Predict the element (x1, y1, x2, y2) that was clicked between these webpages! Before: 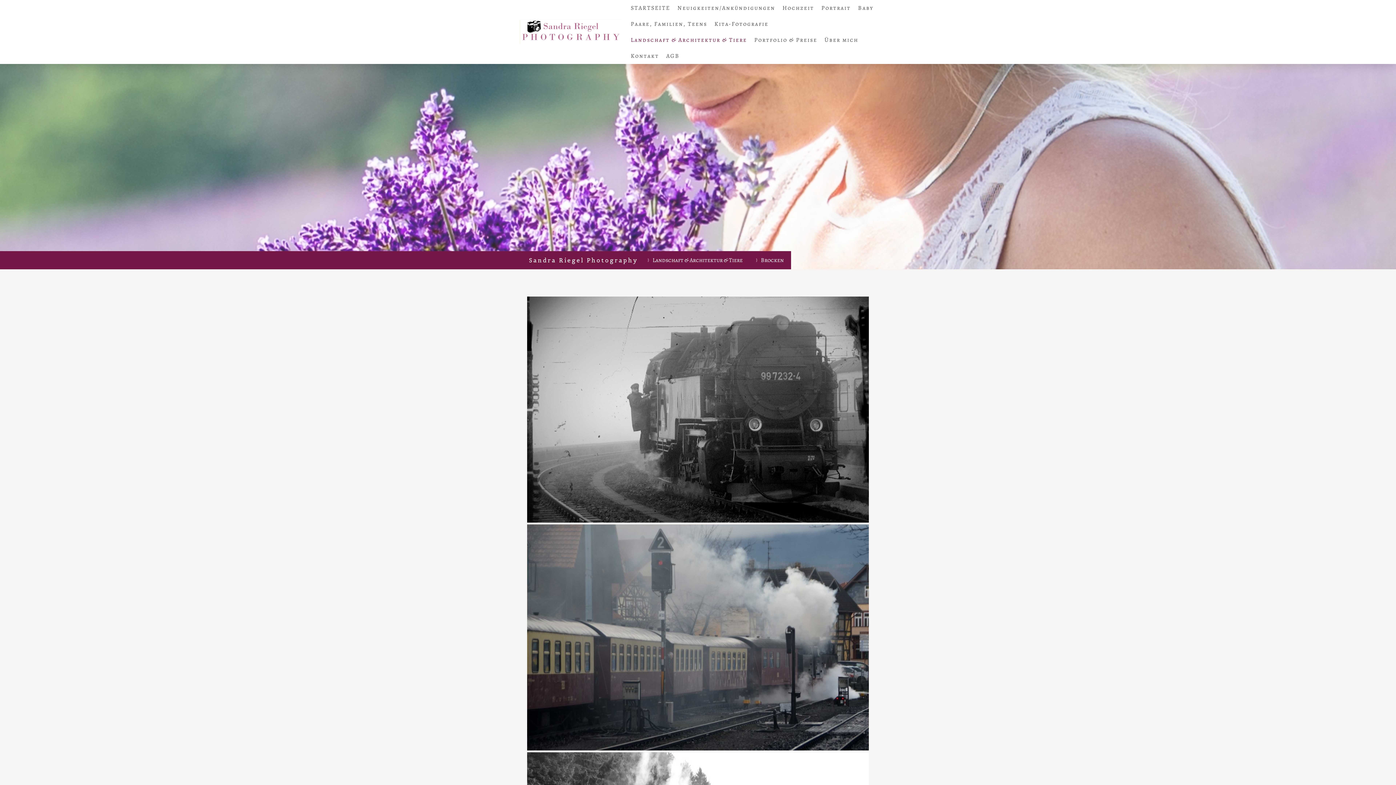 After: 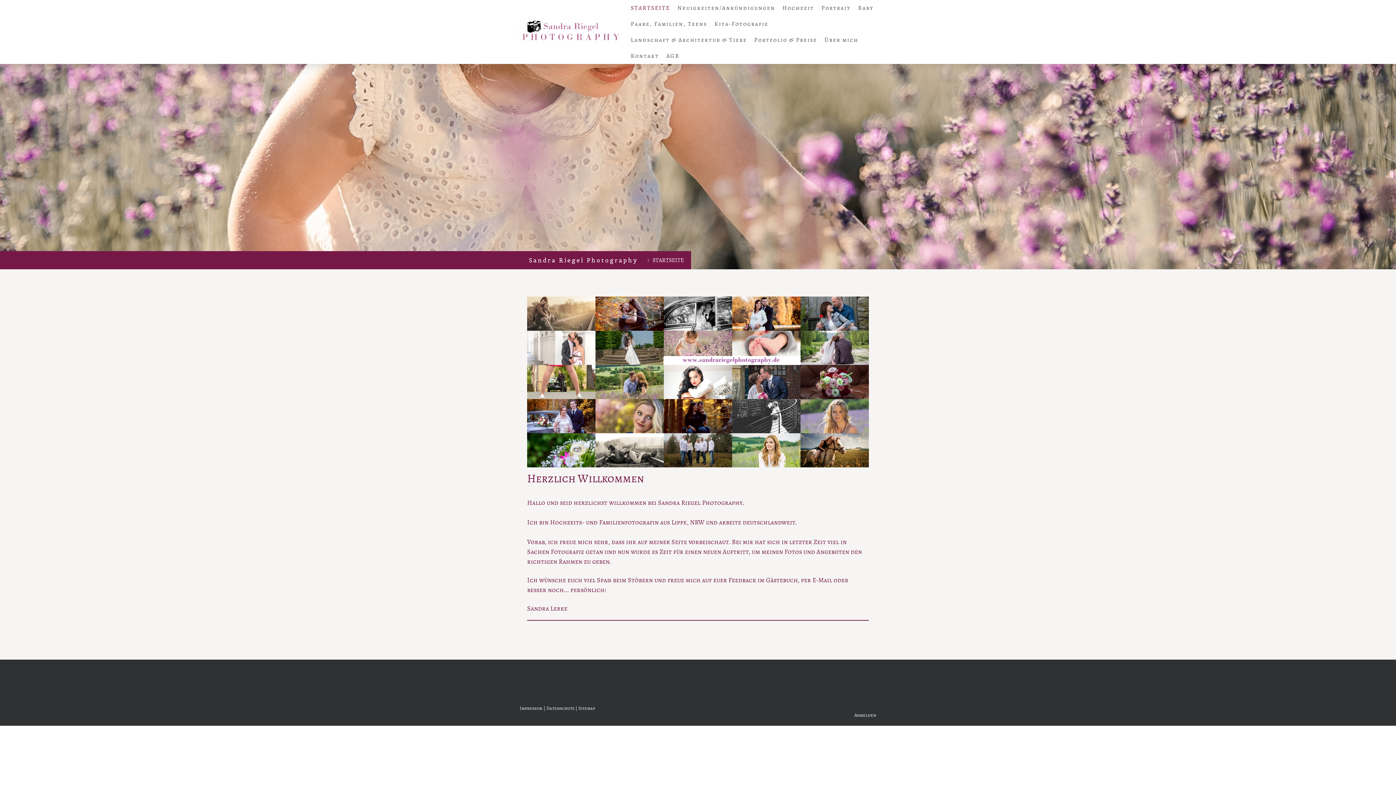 Action: label: Sandra Riegel Photography bbox: (529, 253, 638, 267)